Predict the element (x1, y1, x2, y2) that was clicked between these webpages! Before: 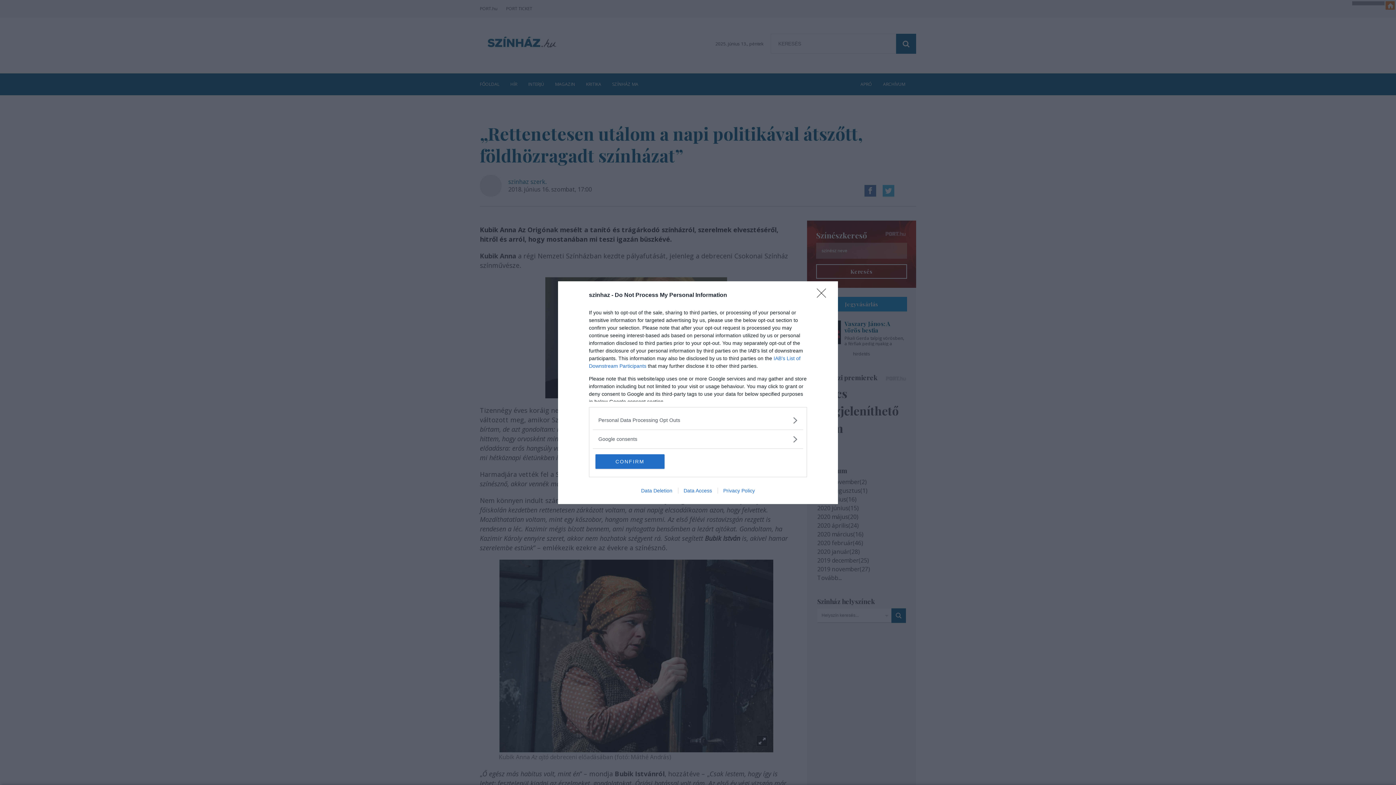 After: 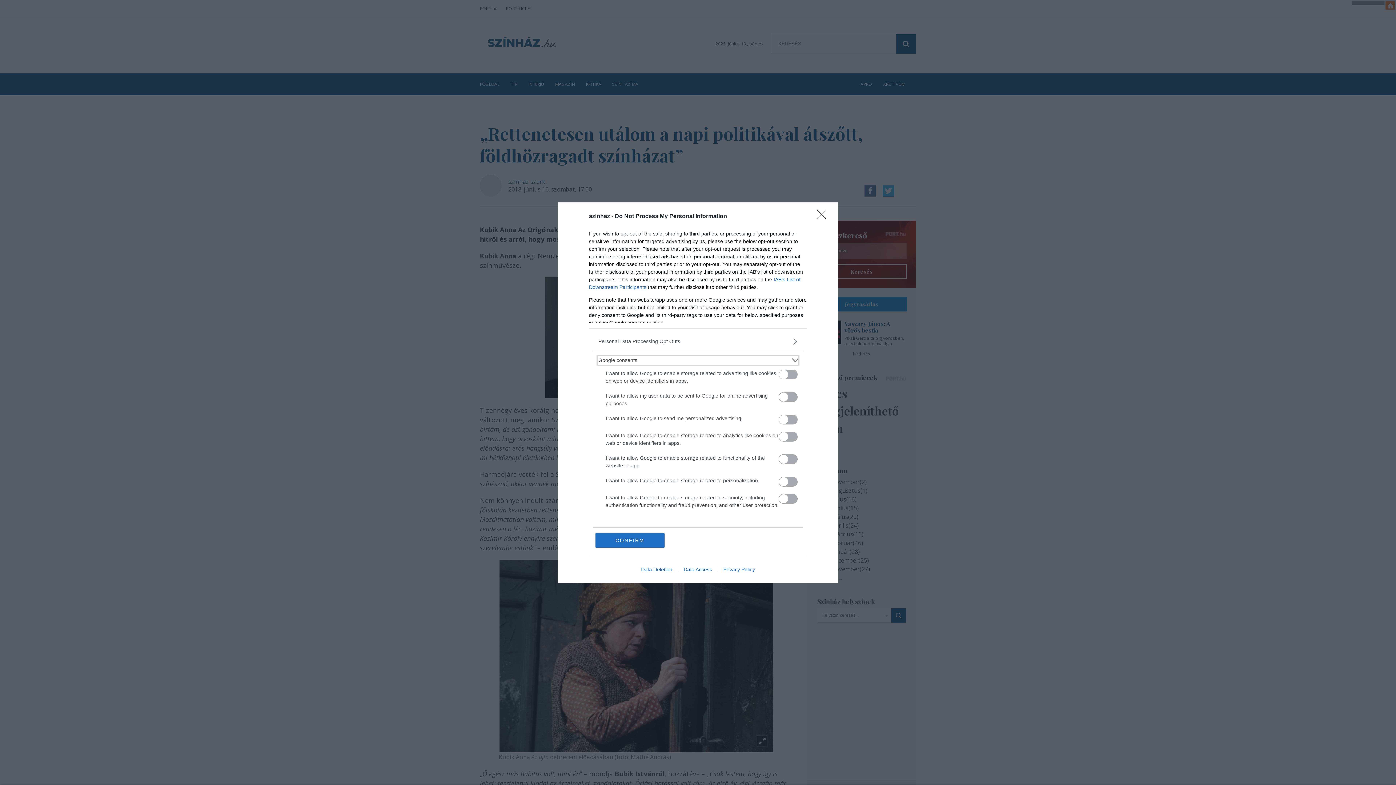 Action: bbox: (598, 435, 797, 443) label: Google consents